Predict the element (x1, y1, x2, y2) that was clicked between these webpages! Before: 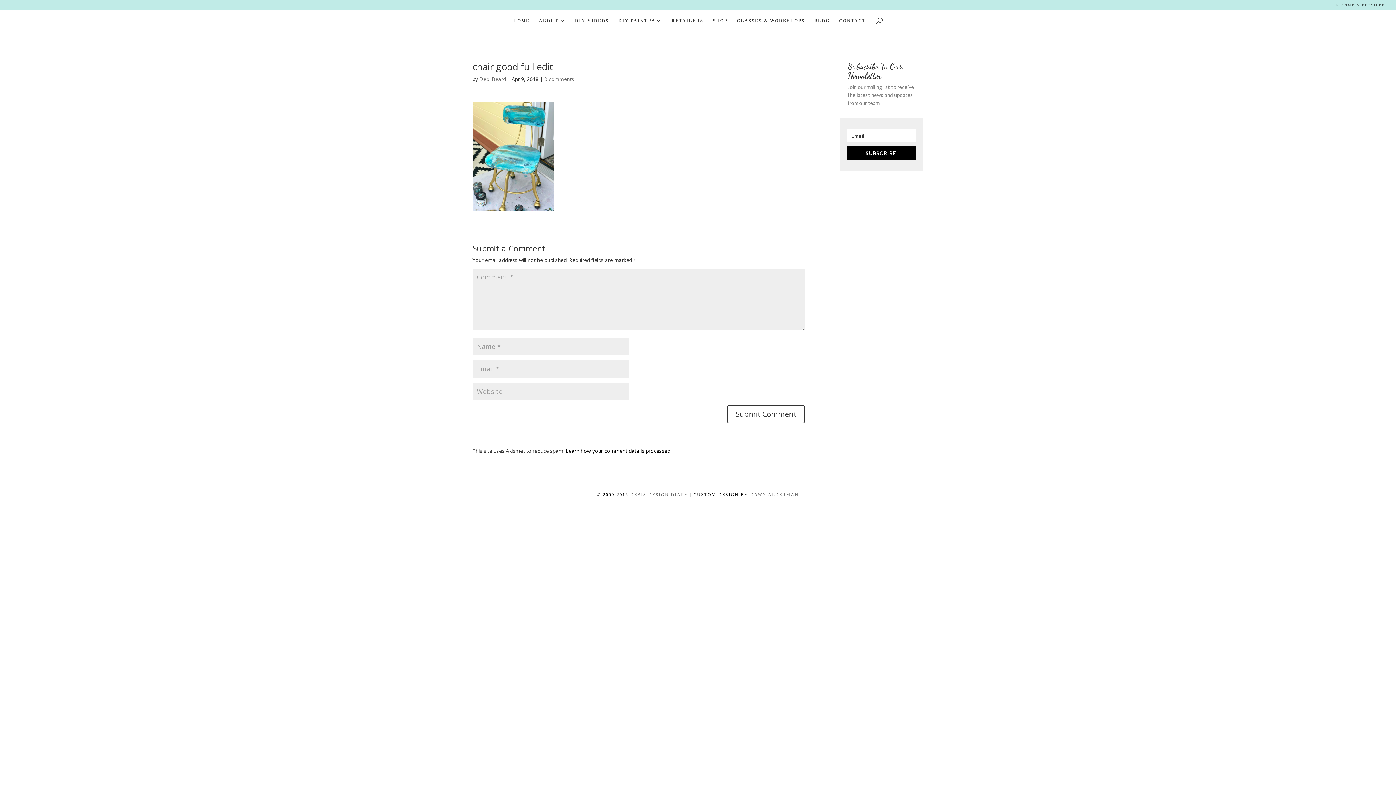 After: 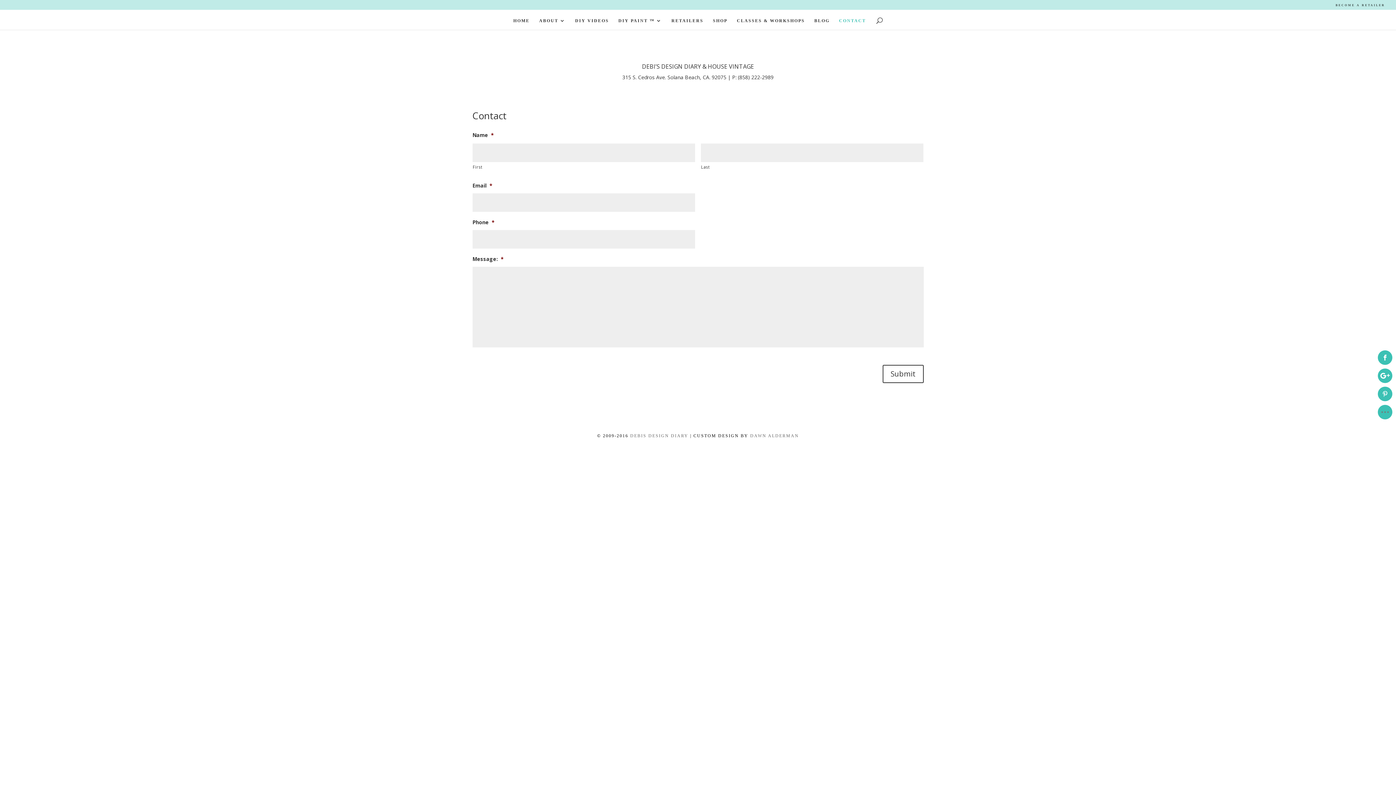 Action: bbox: (839, 18, 866, 29) label: CONTACT